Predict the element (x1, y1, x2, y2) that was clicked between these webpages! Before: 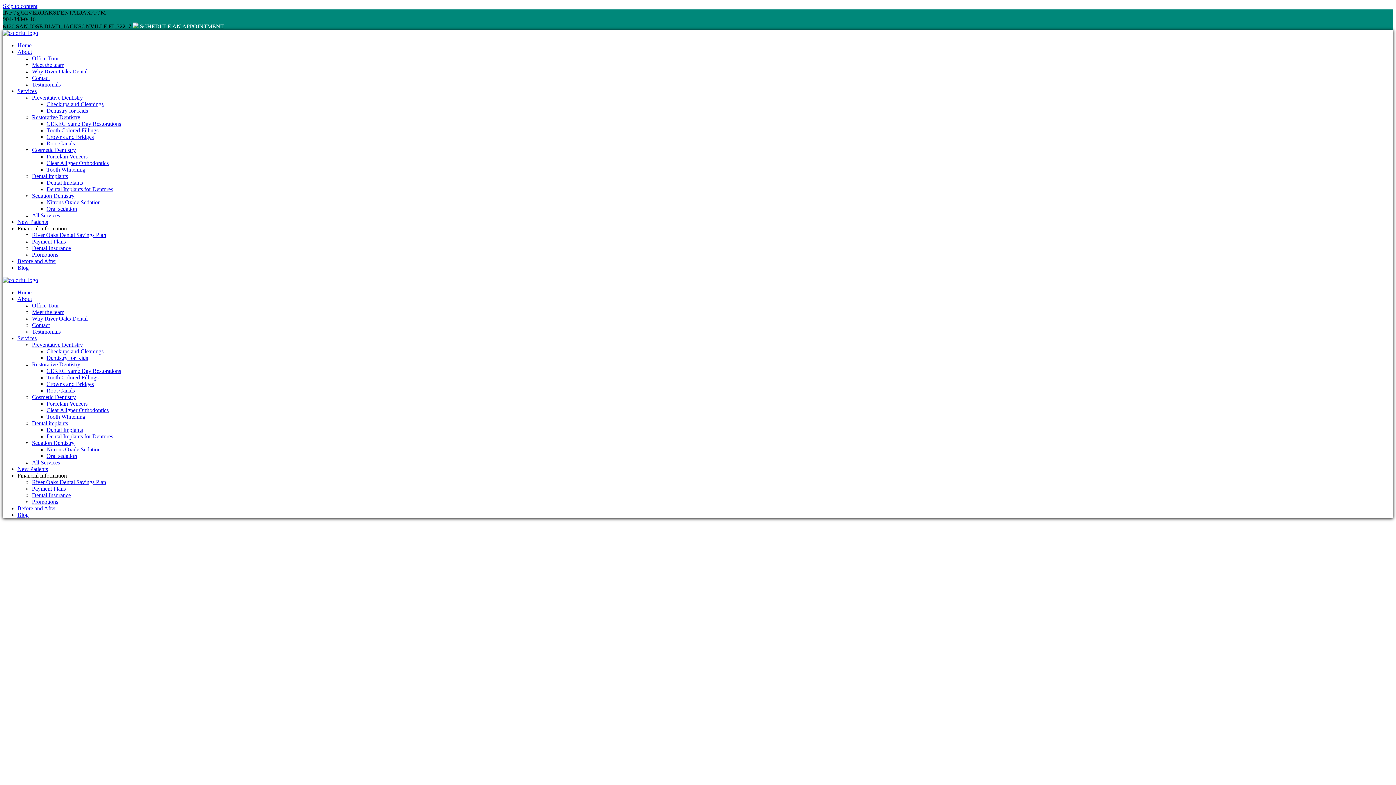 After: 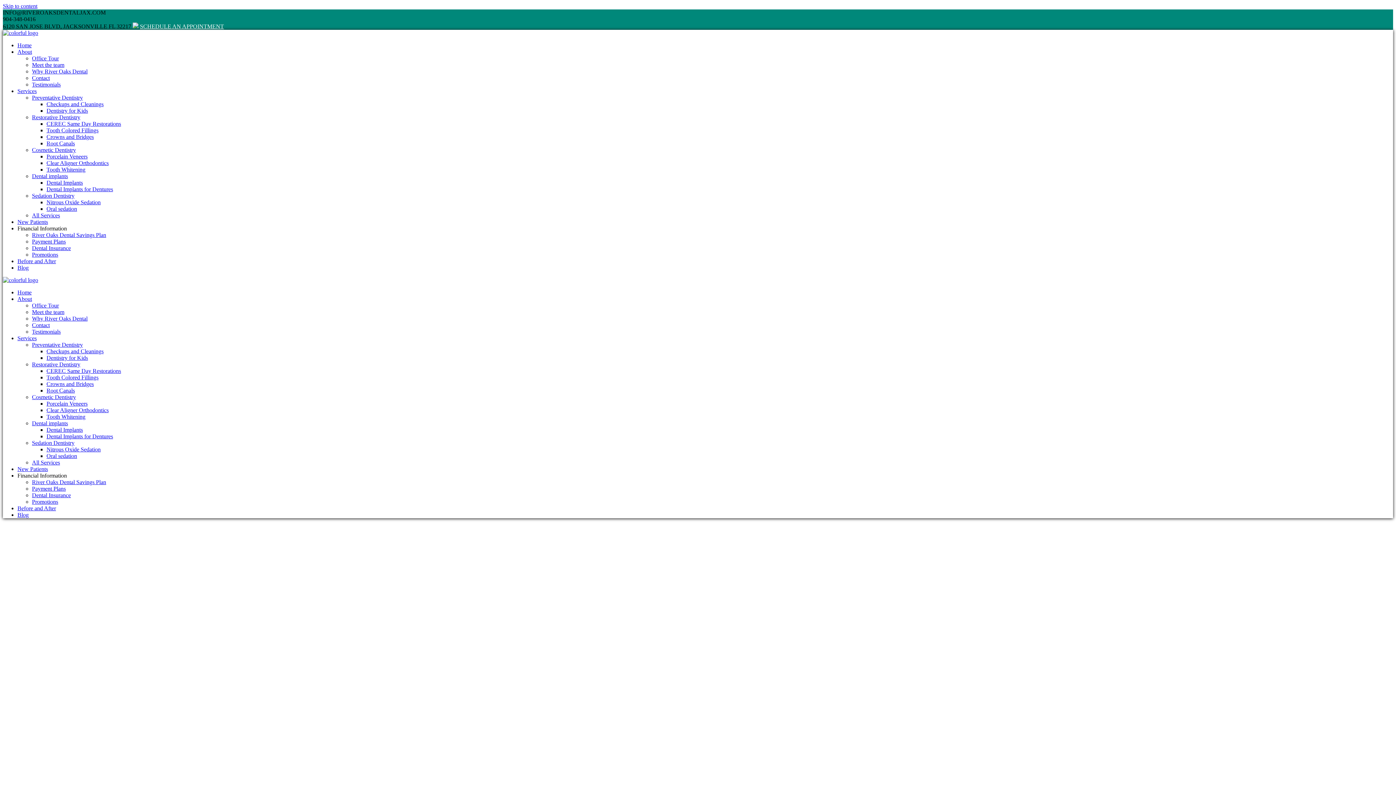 Action: bbox: (46, 120, 121, 126) label: CEREC Same Day Restorations